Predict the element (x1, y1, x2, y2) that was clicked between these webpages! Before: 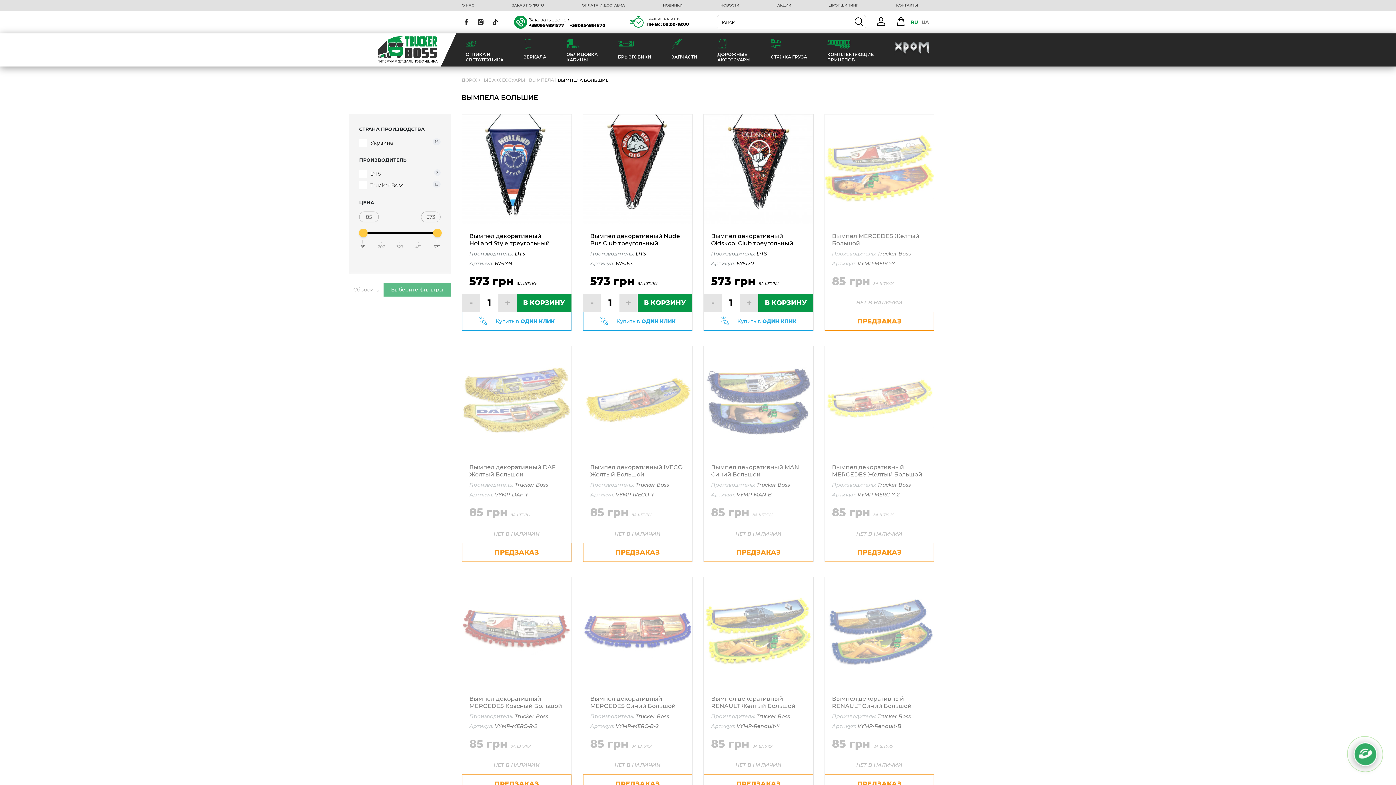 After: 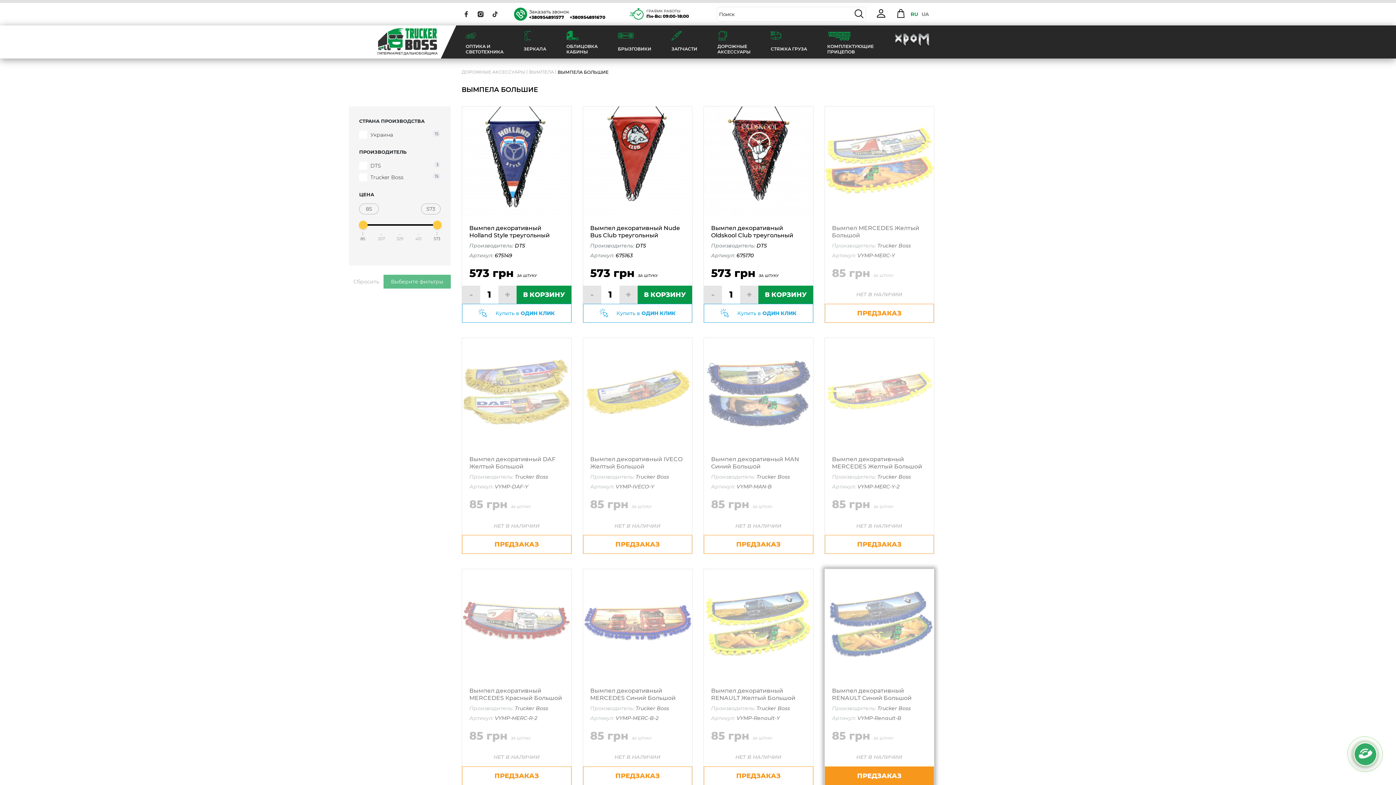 Action: bbox: (824, 774, 934, 793) label: ПРЕДЗАКАЗ